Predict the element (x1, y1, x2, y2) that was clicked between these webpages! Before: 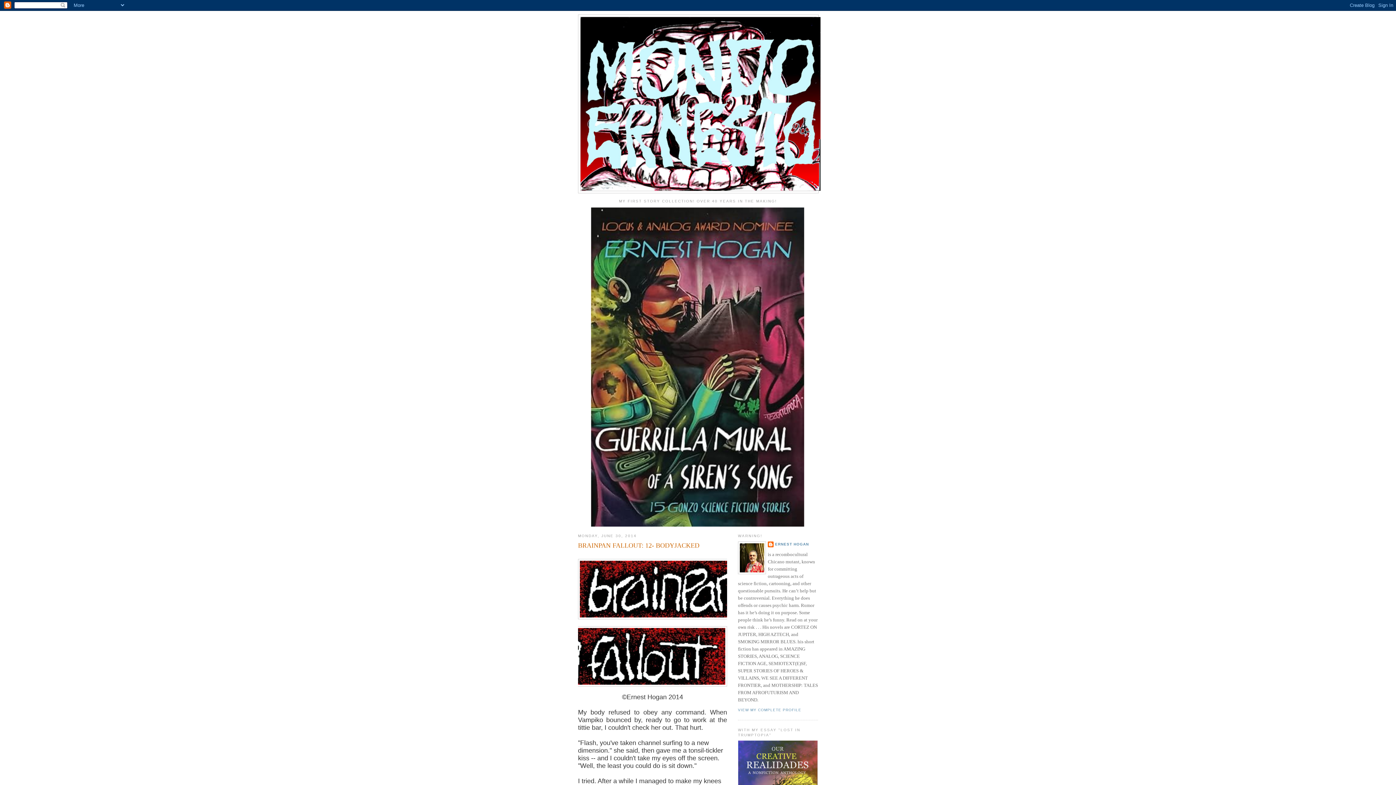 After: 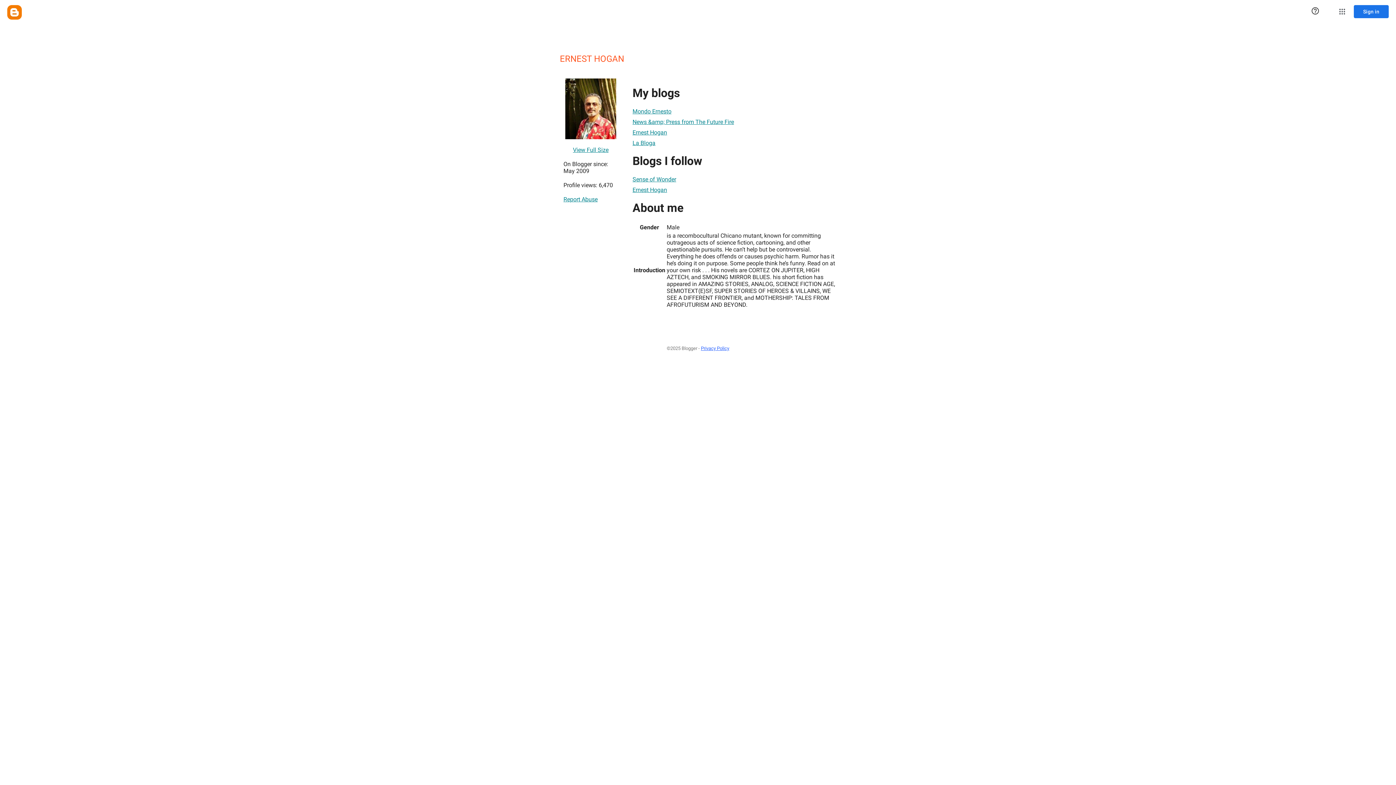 Action: bbox: (738, 708, 801, 712) label: VIEW MY COMPLETE PROFILE